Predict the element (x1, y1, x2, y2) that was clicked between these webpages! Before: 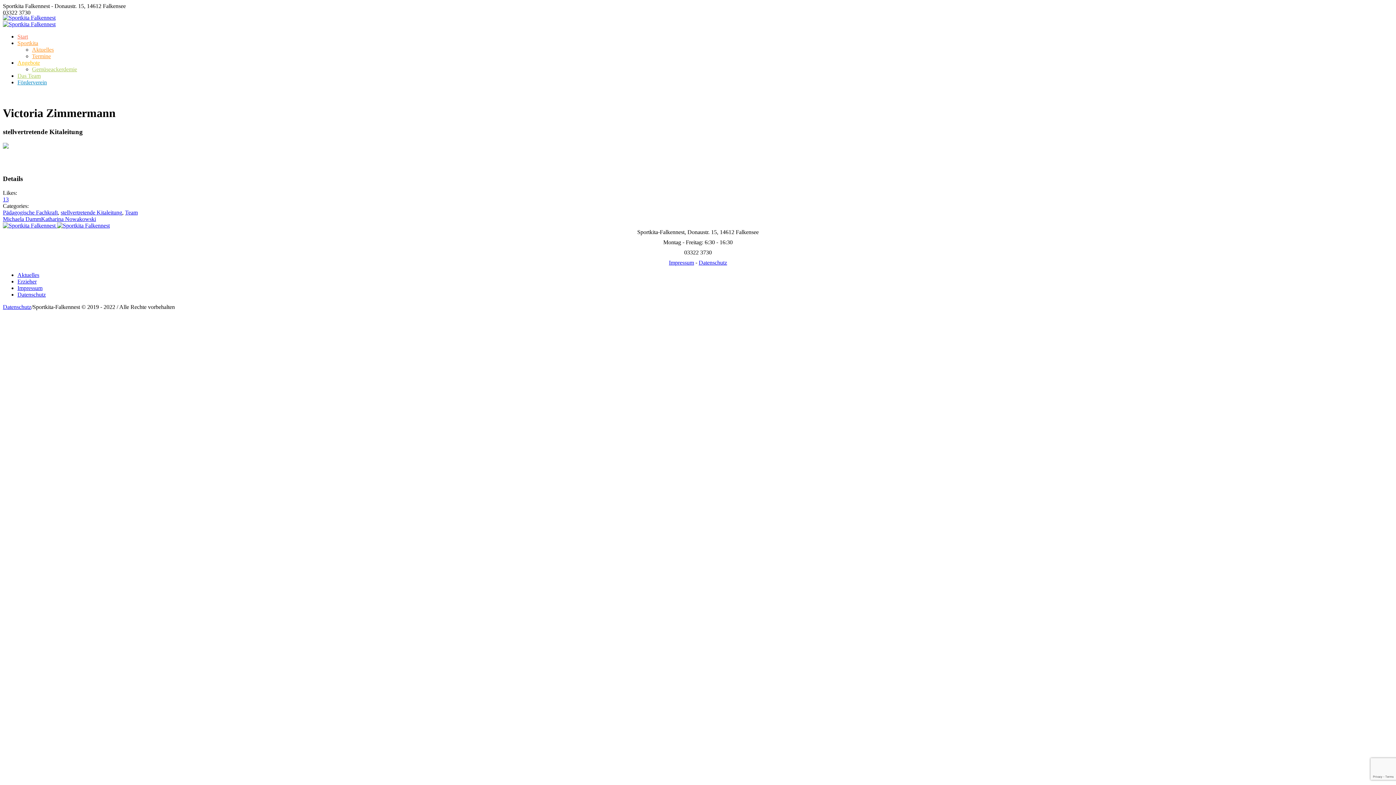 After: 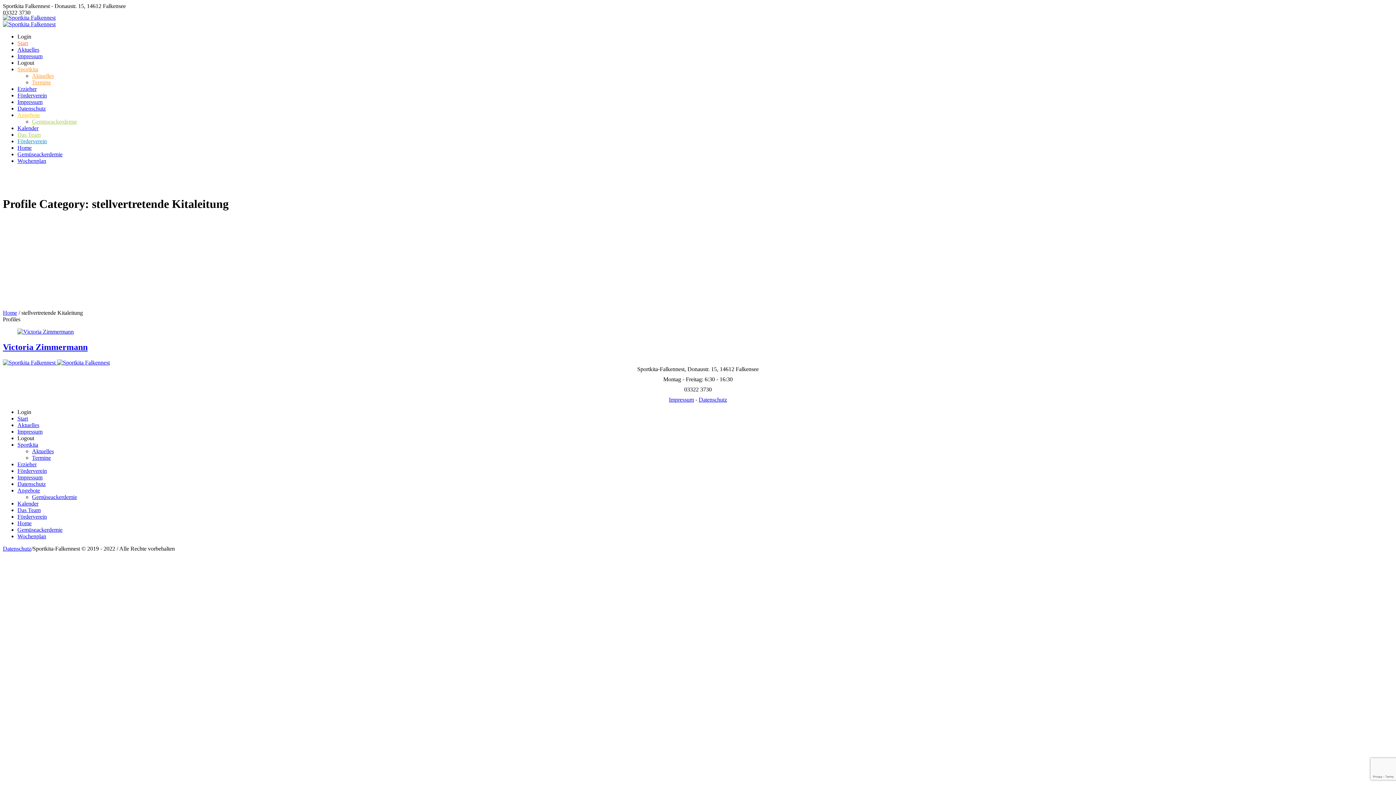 Action: bbox: (60, 209, 122, 215) label: stellvertretende Kitaleitung